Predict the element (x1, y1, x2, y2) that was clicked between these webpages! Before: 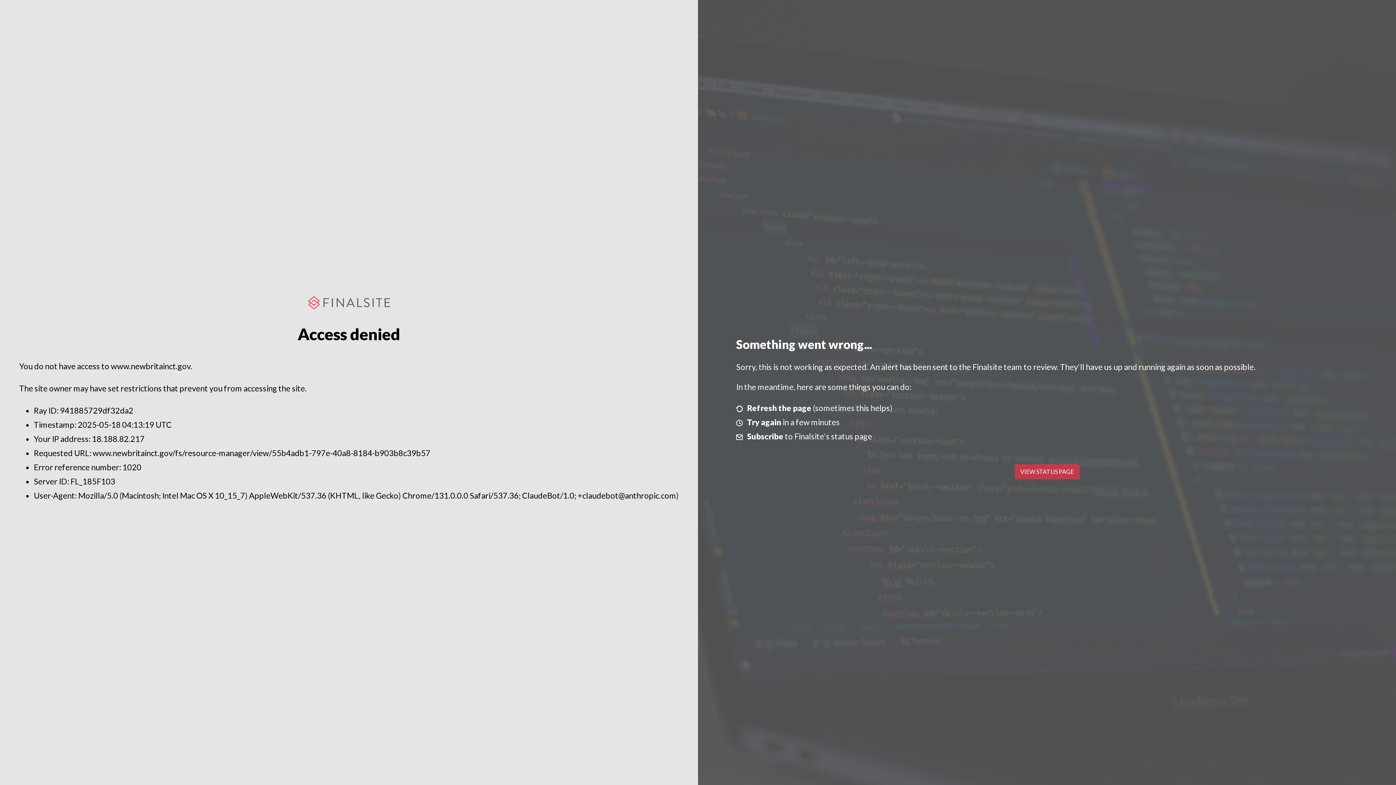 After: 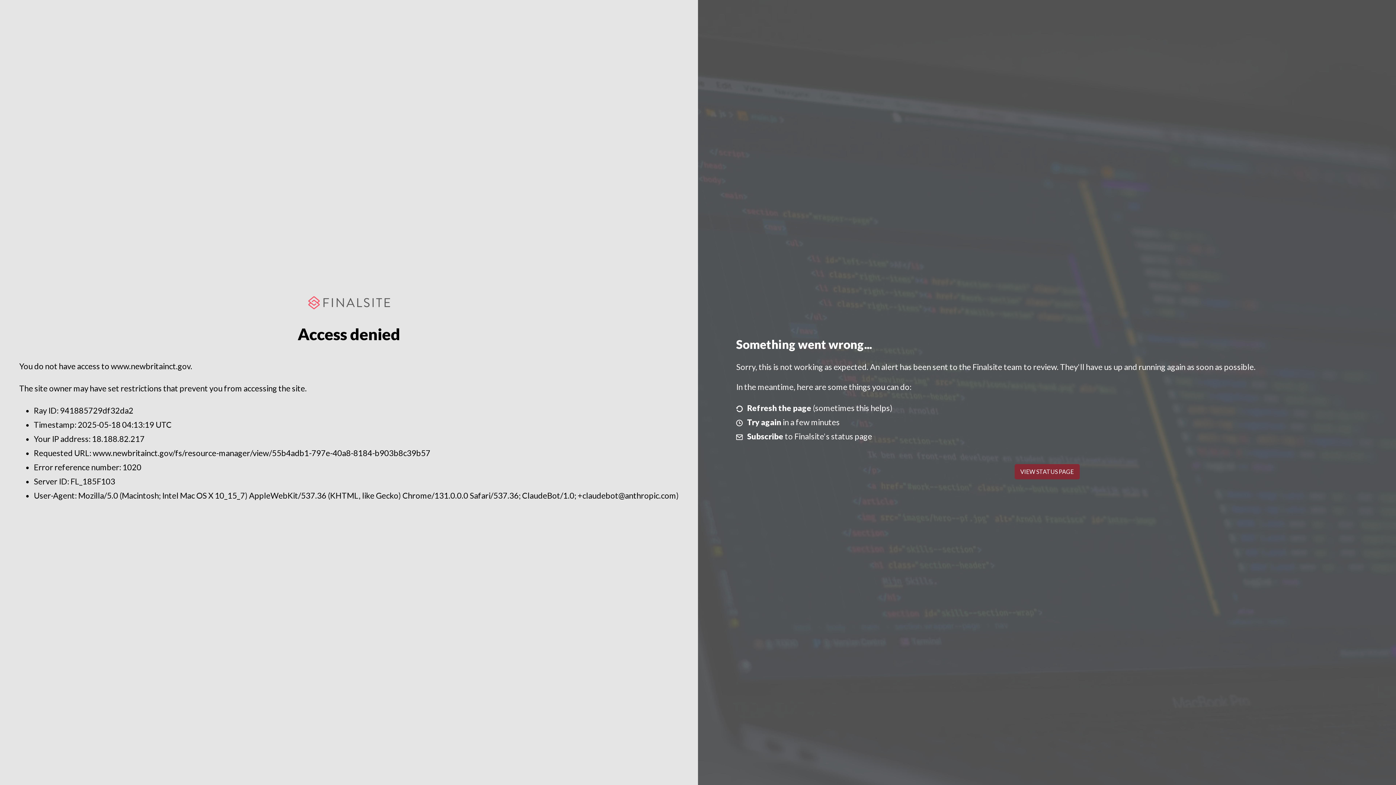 Action: bbox: (1014, 464, 1079, 479) label: VIEW STATUS PAGE